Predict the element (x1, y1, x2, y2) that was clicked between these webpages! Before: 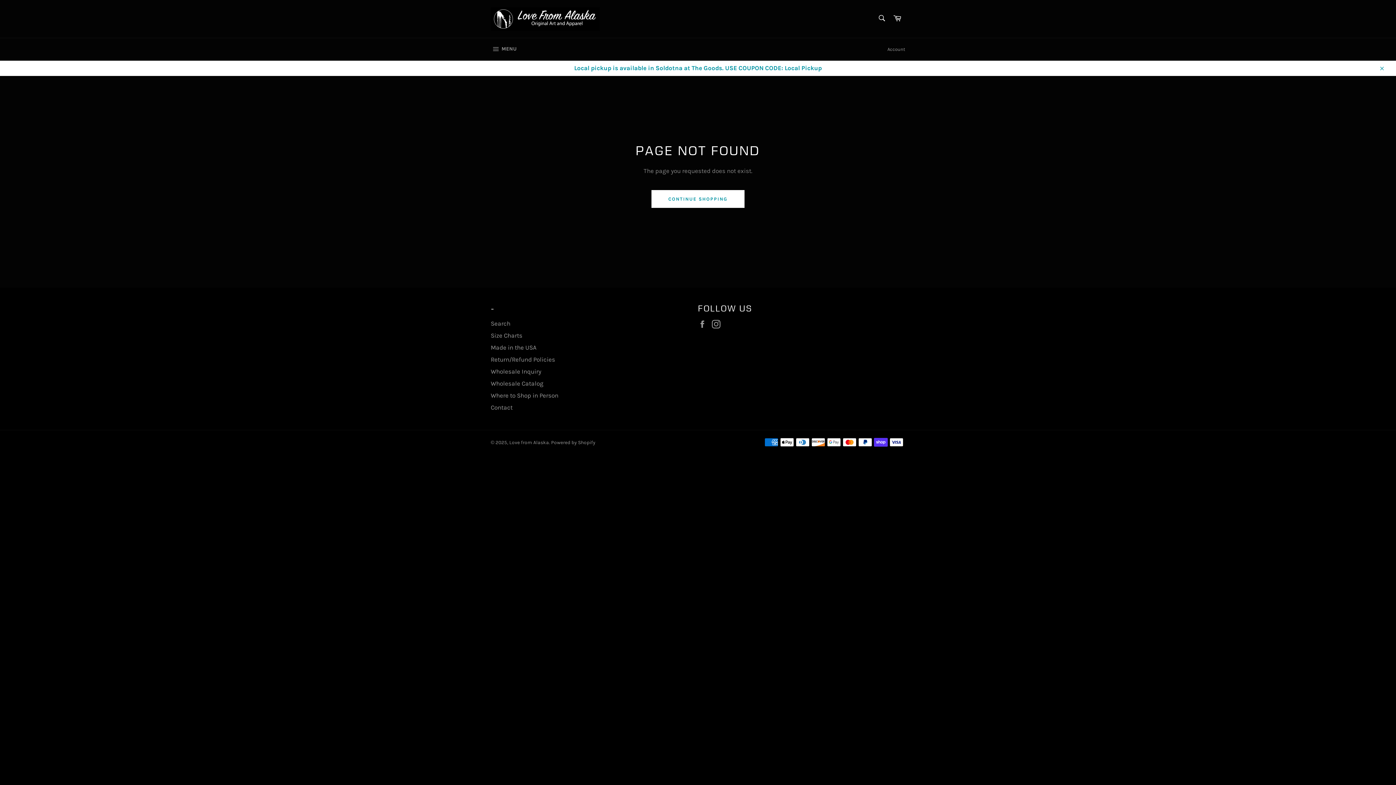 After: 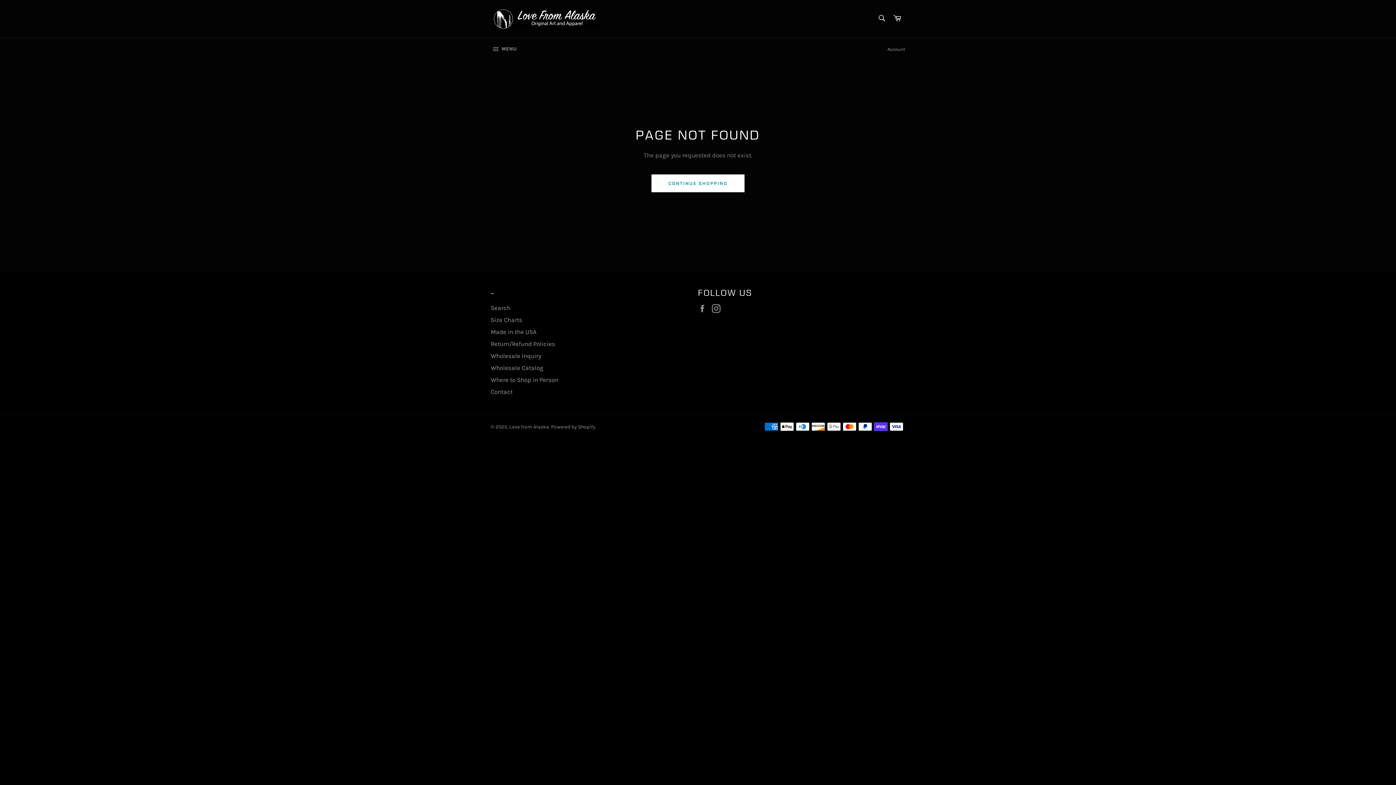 Action: bbox: (1374, 60, 1389, 76) label: Close